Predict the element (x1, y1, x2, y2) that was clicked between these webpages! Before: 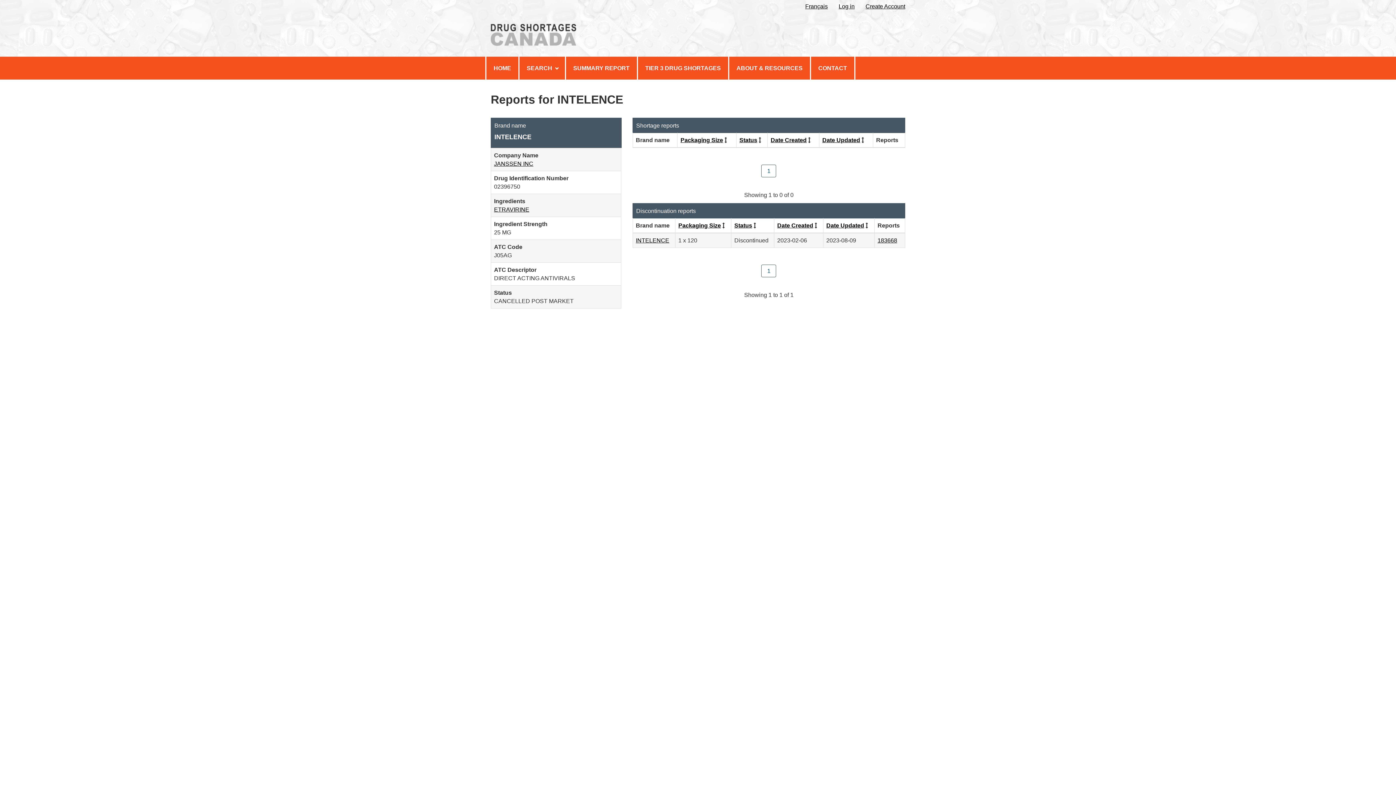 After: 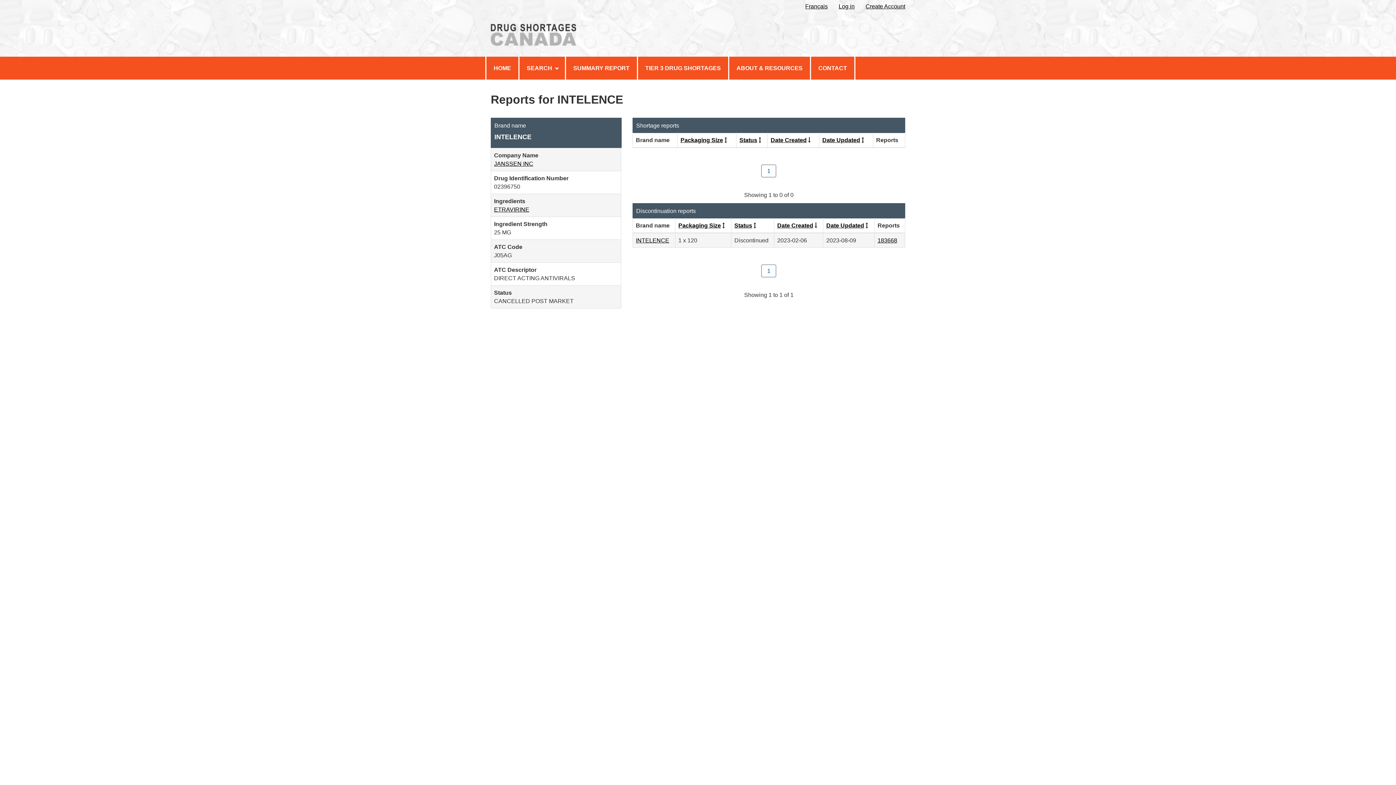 Action: label: Click to sort by Date Created descending order bbox: (770, 136, 806, 143)